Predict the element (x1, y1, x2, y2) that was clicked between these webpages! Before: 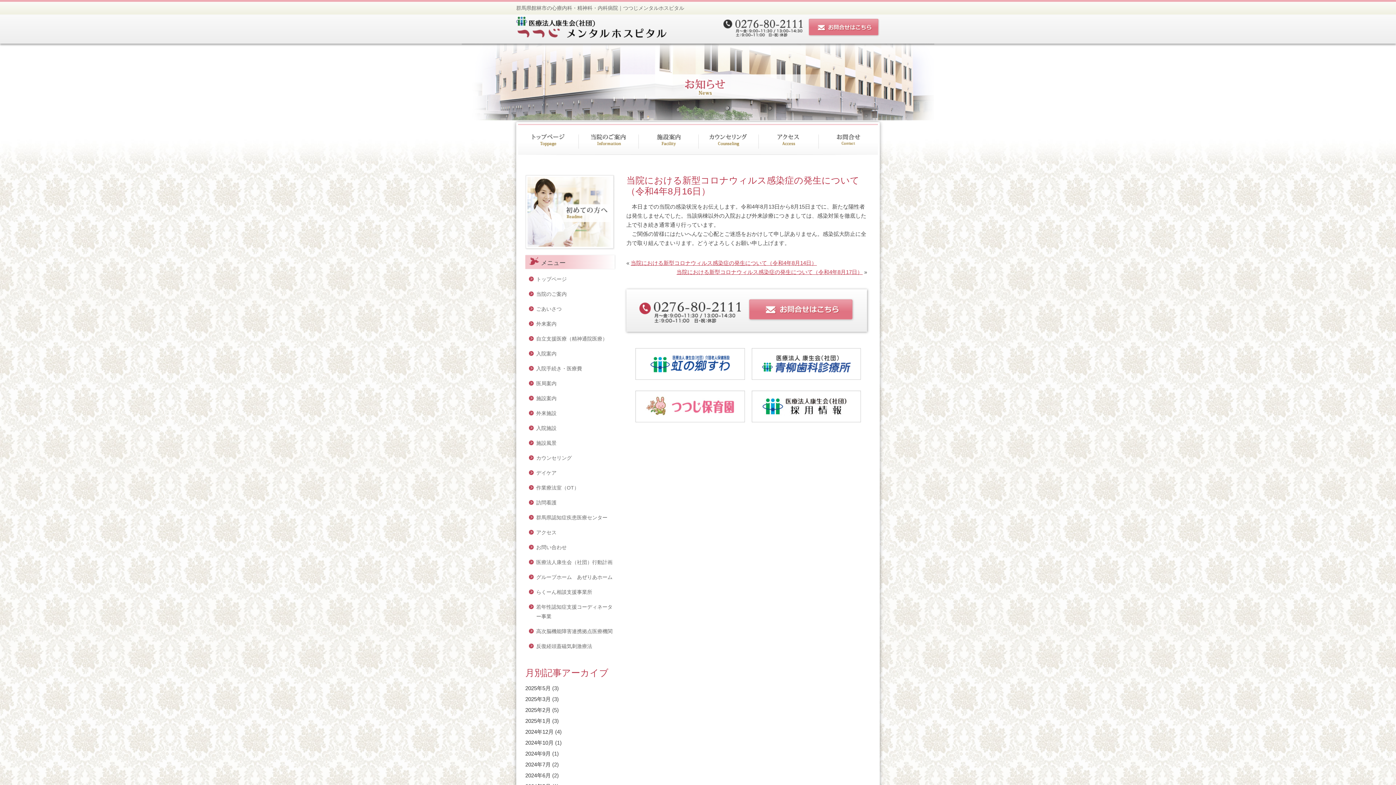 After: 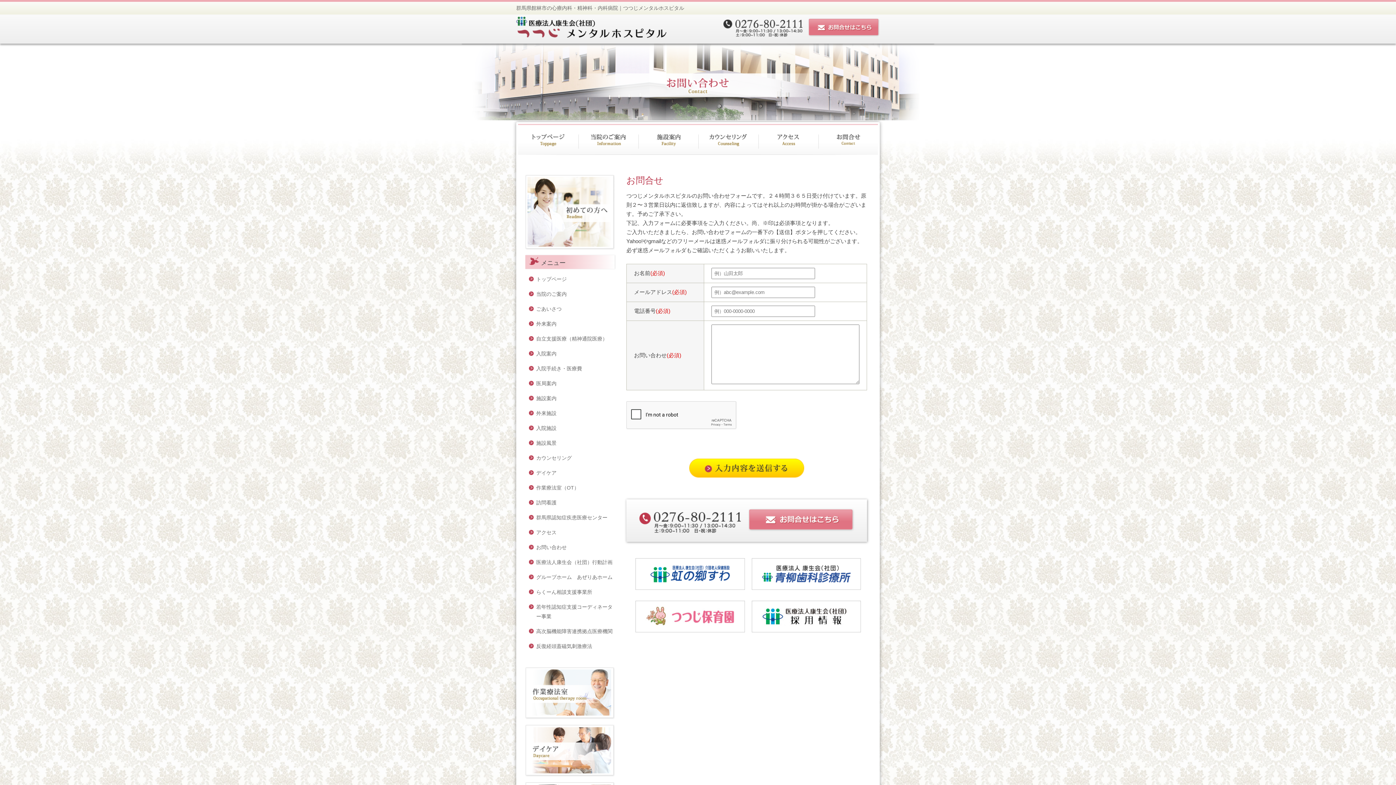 Action: bbox: (818, 147, 878, 153)